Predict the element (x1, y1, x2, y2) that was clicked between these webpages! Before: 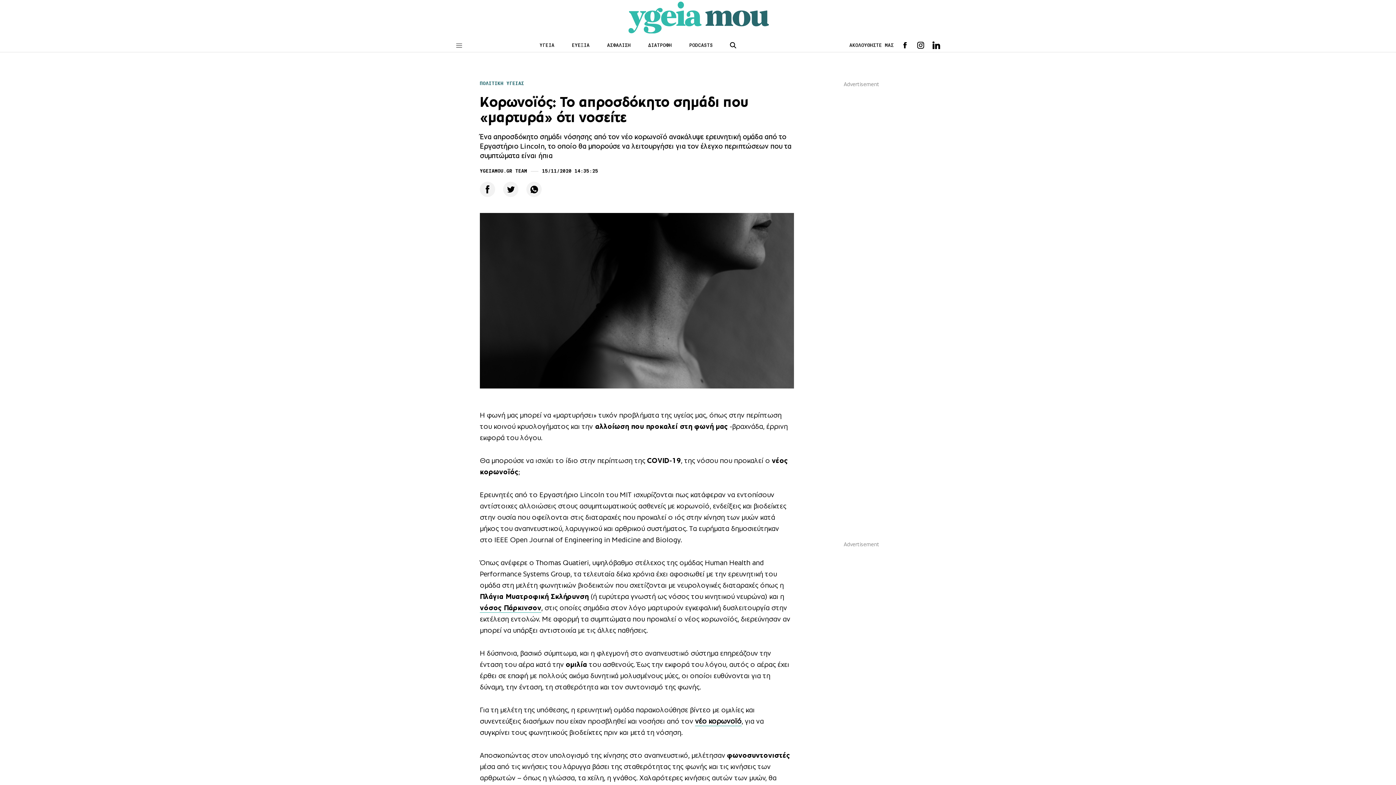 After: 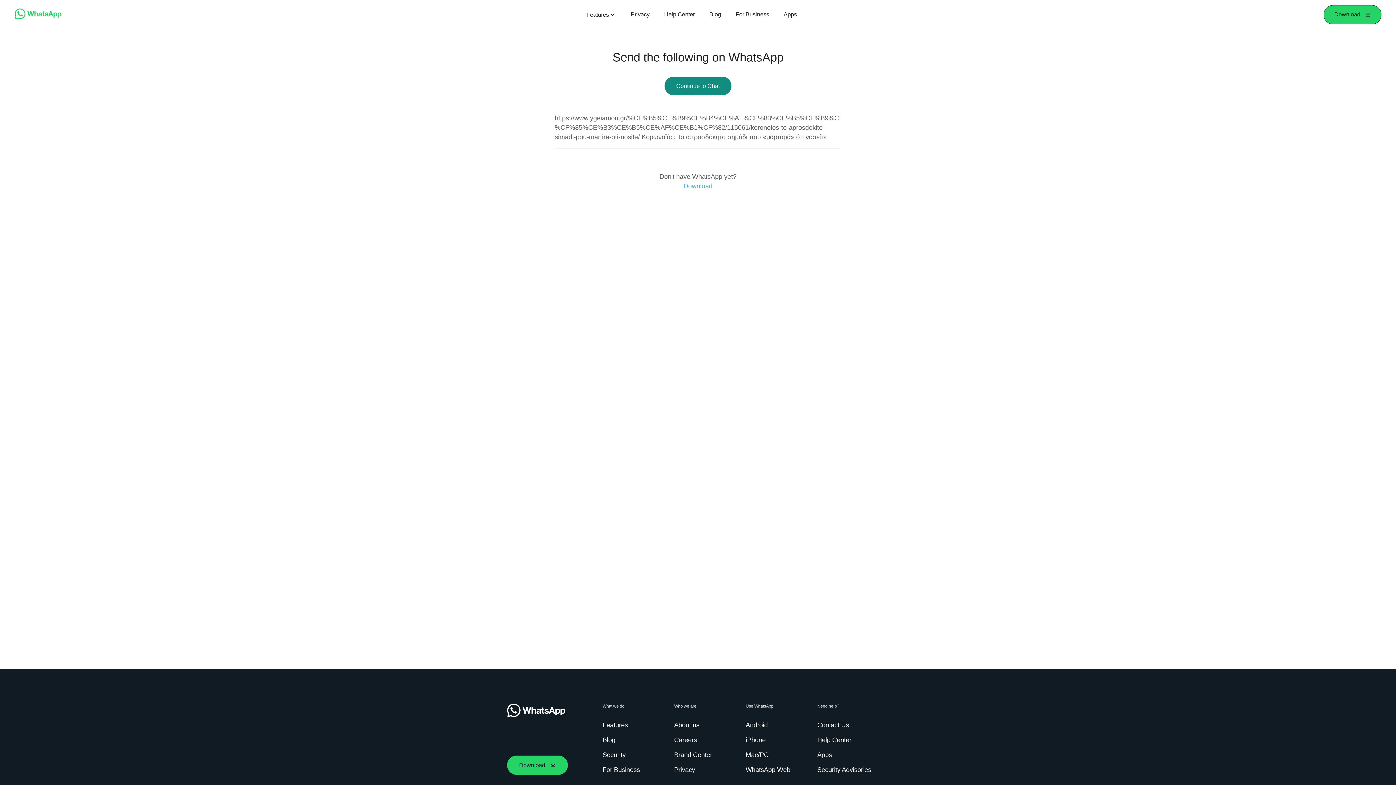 Action: bbox: (530, 185, 538, 193)